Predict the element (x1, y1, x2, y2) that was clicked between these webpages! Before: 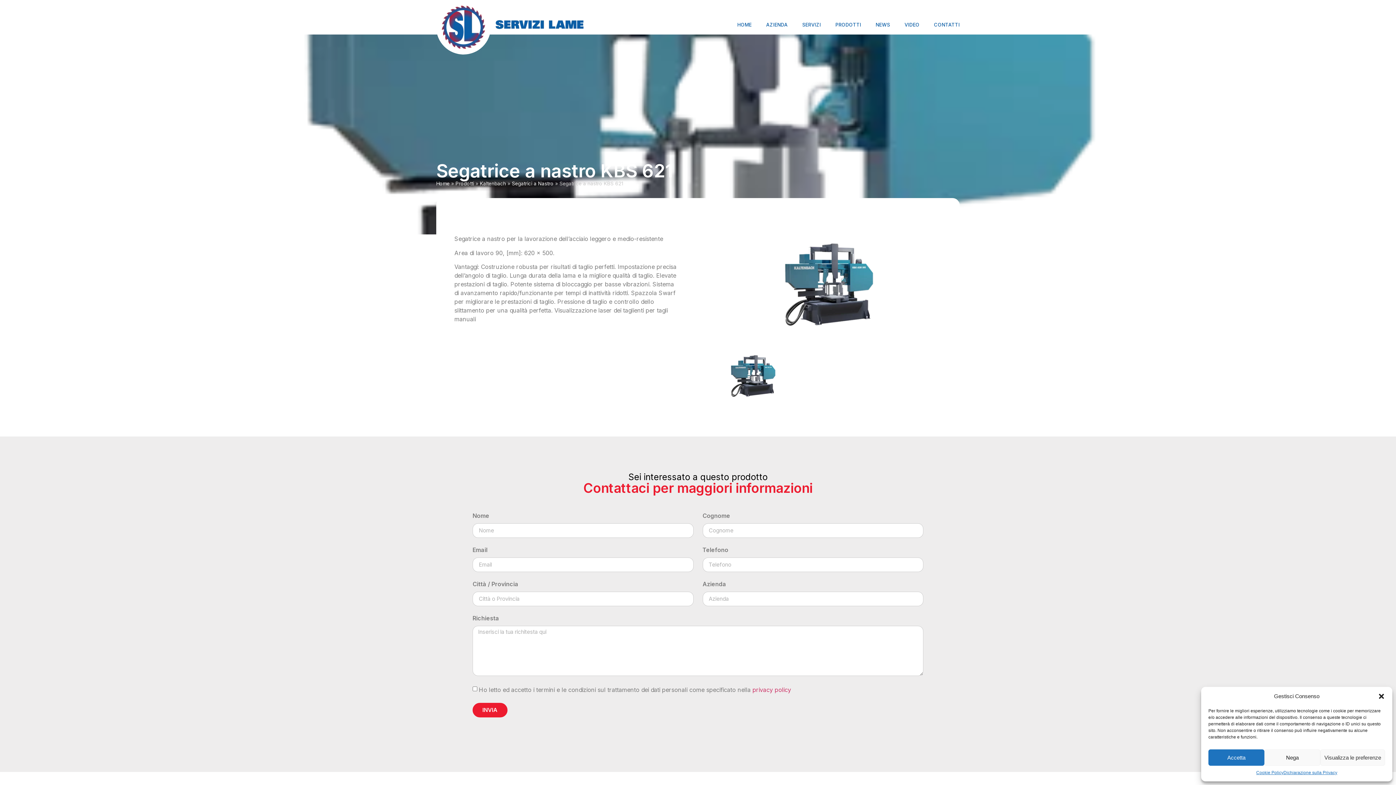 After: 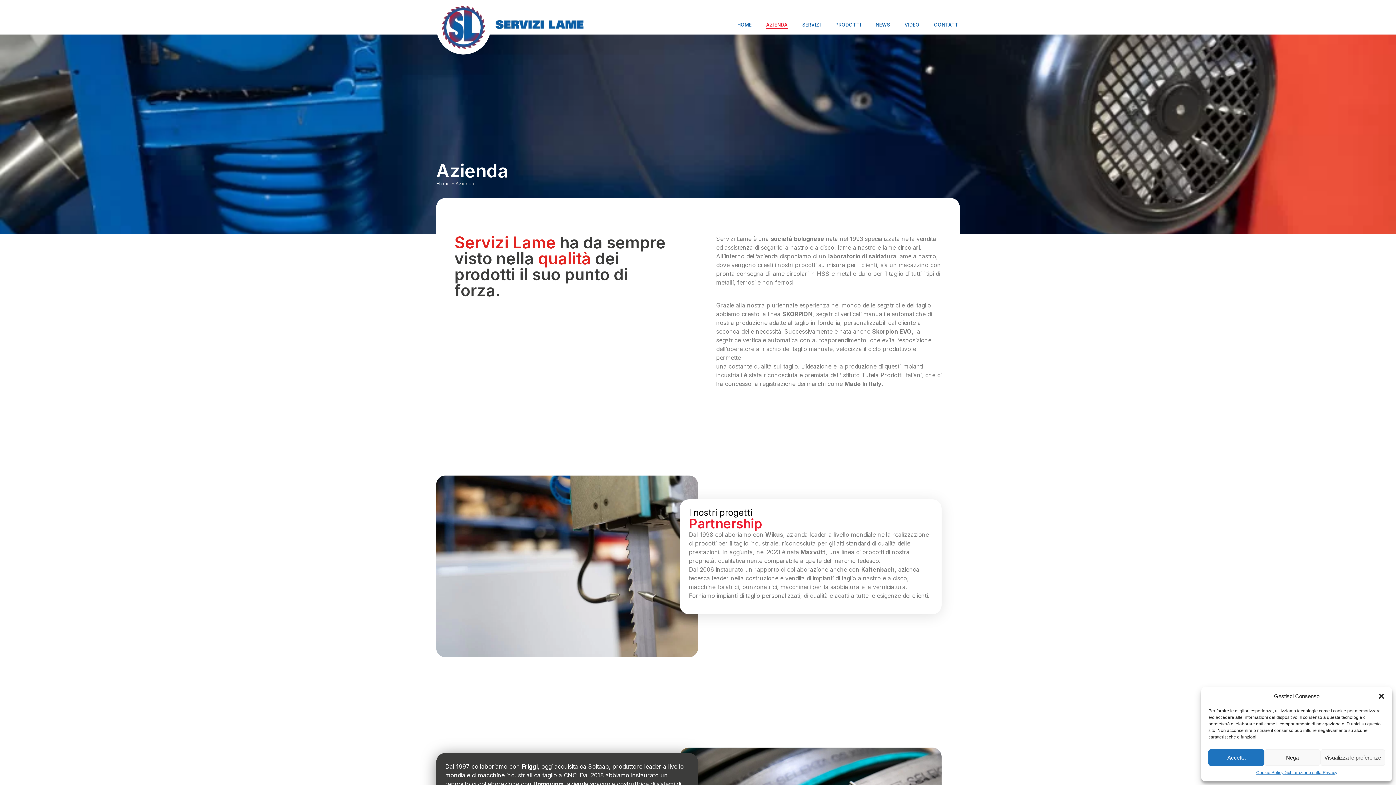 Action: label: AZIENDA bbox: (766, 20, 787, 29)